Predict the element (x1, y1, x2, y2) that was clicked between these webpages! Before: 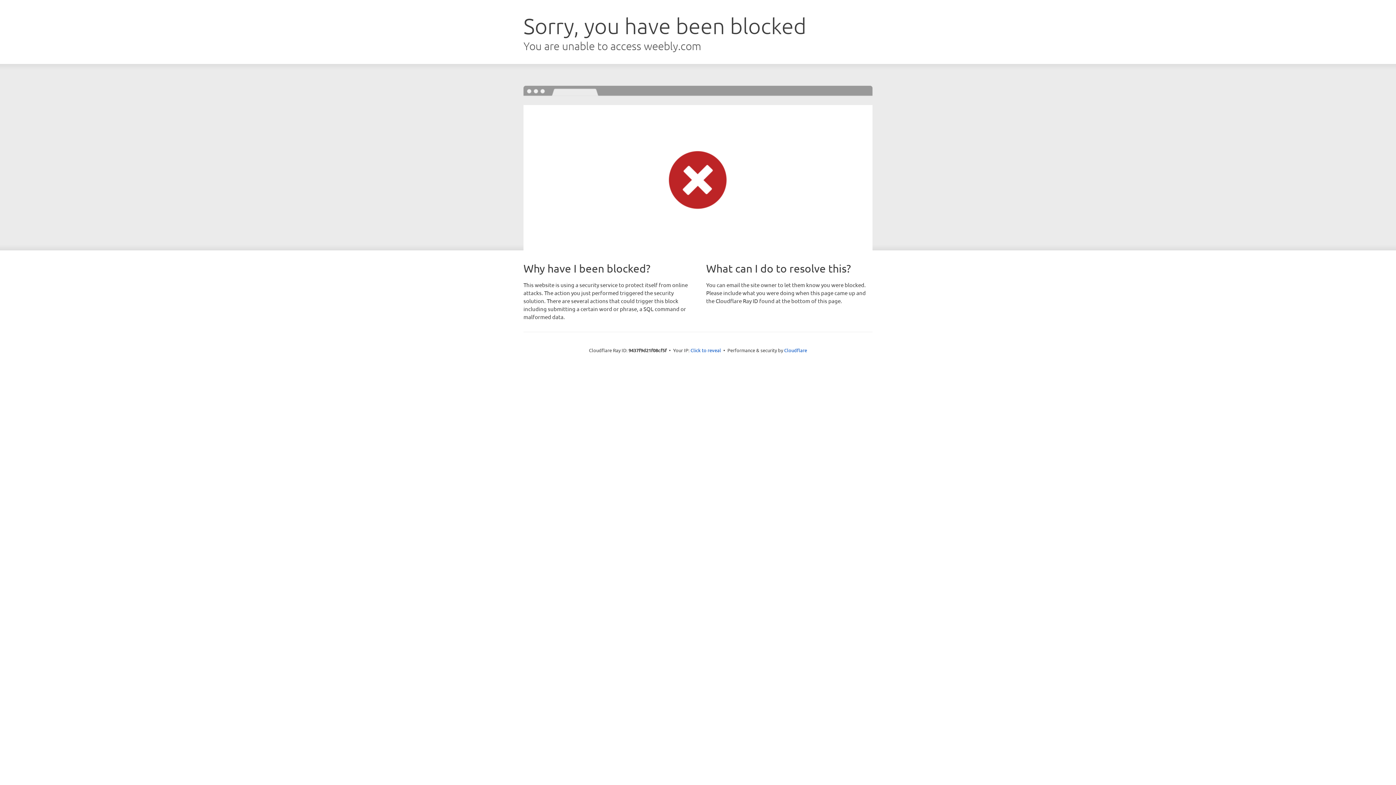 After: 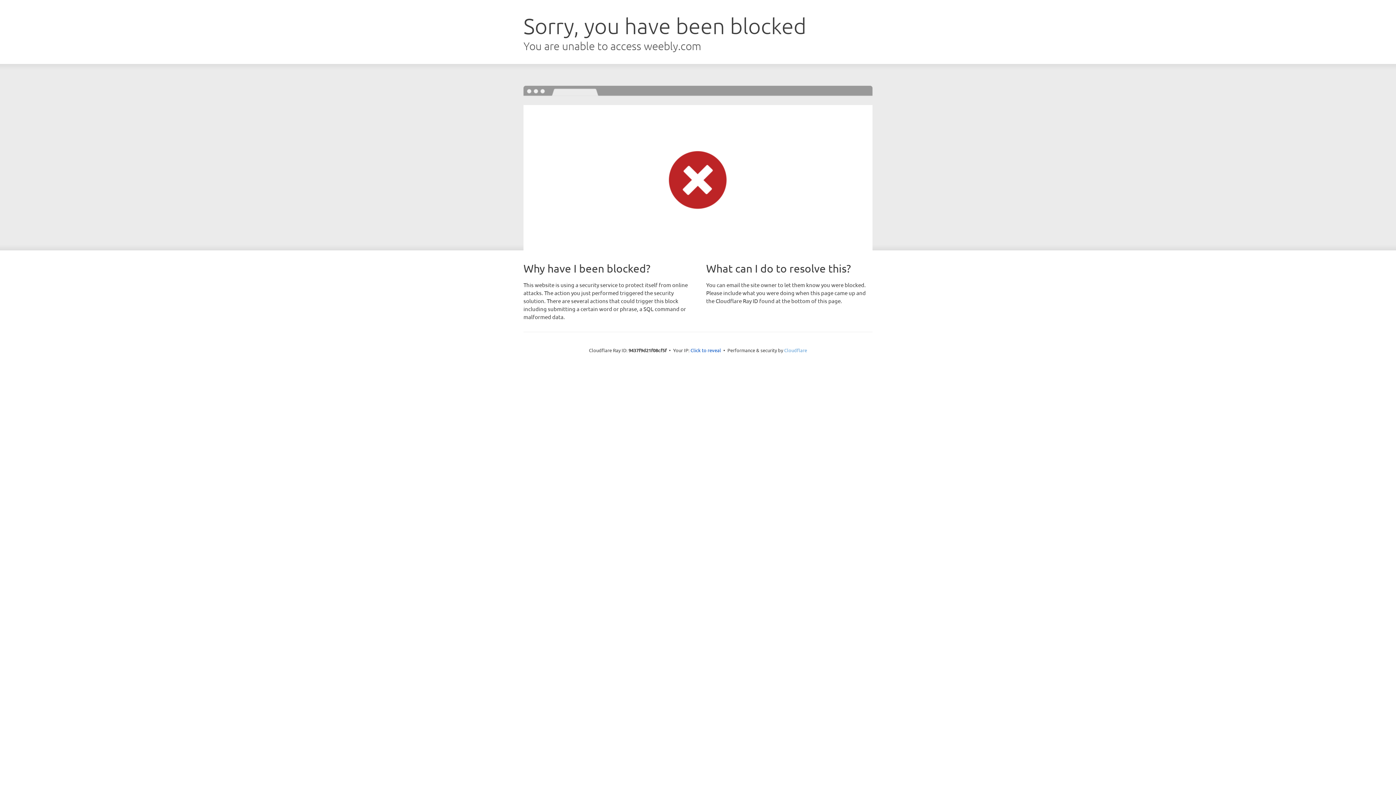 Action: bbox: (784, 347, 807, 353) label: Cloudflare